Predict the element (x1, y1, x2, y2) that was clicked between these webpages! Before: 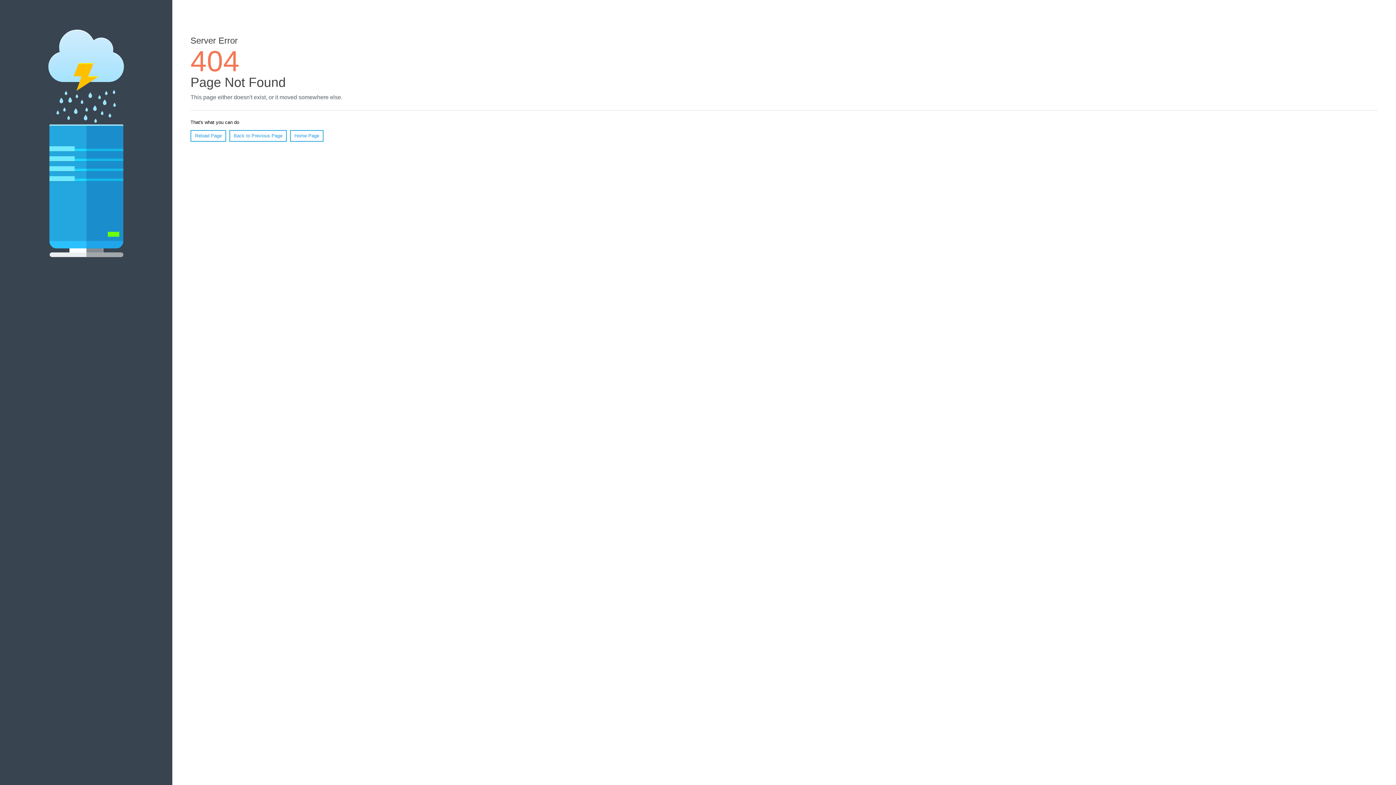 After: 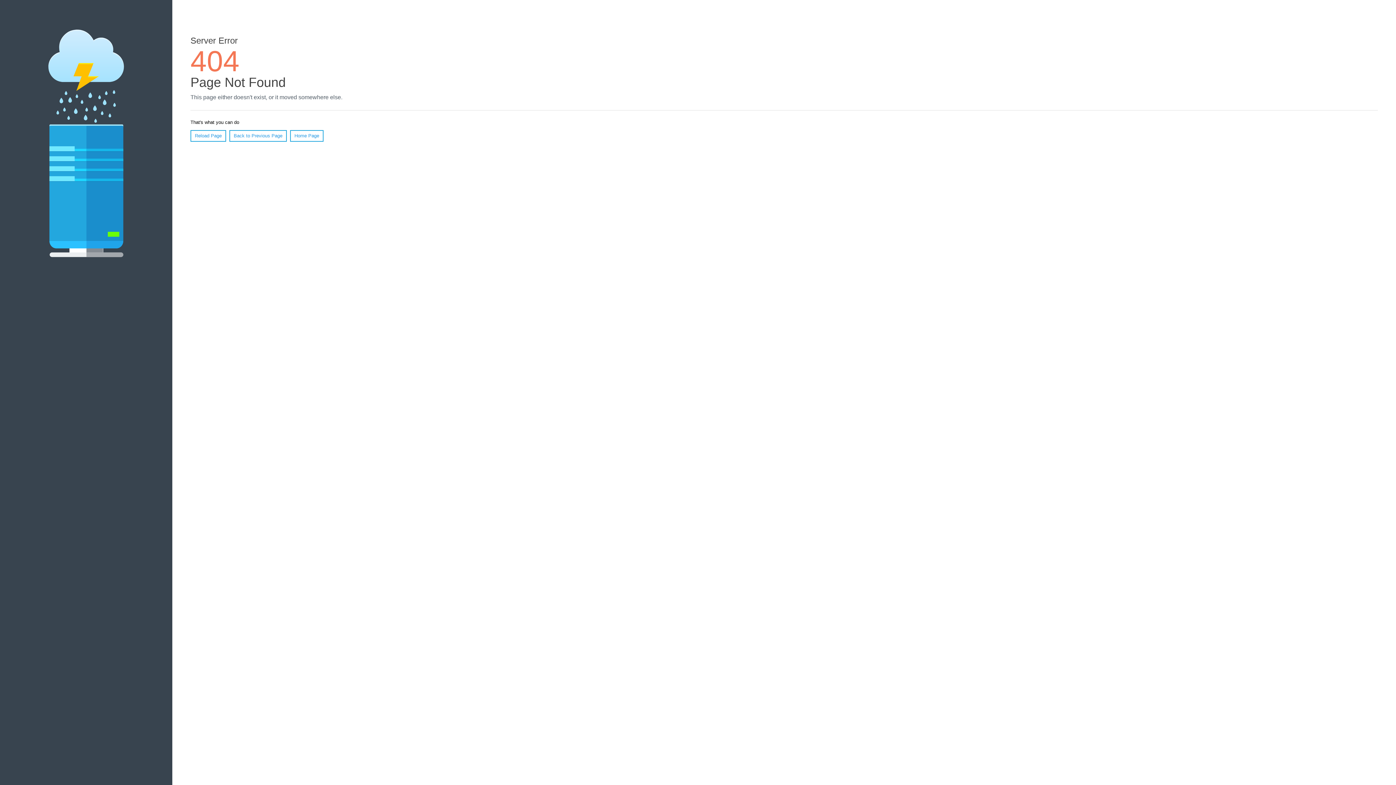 Action: bbox: (190, 130, 226, 141) label: Reload Page